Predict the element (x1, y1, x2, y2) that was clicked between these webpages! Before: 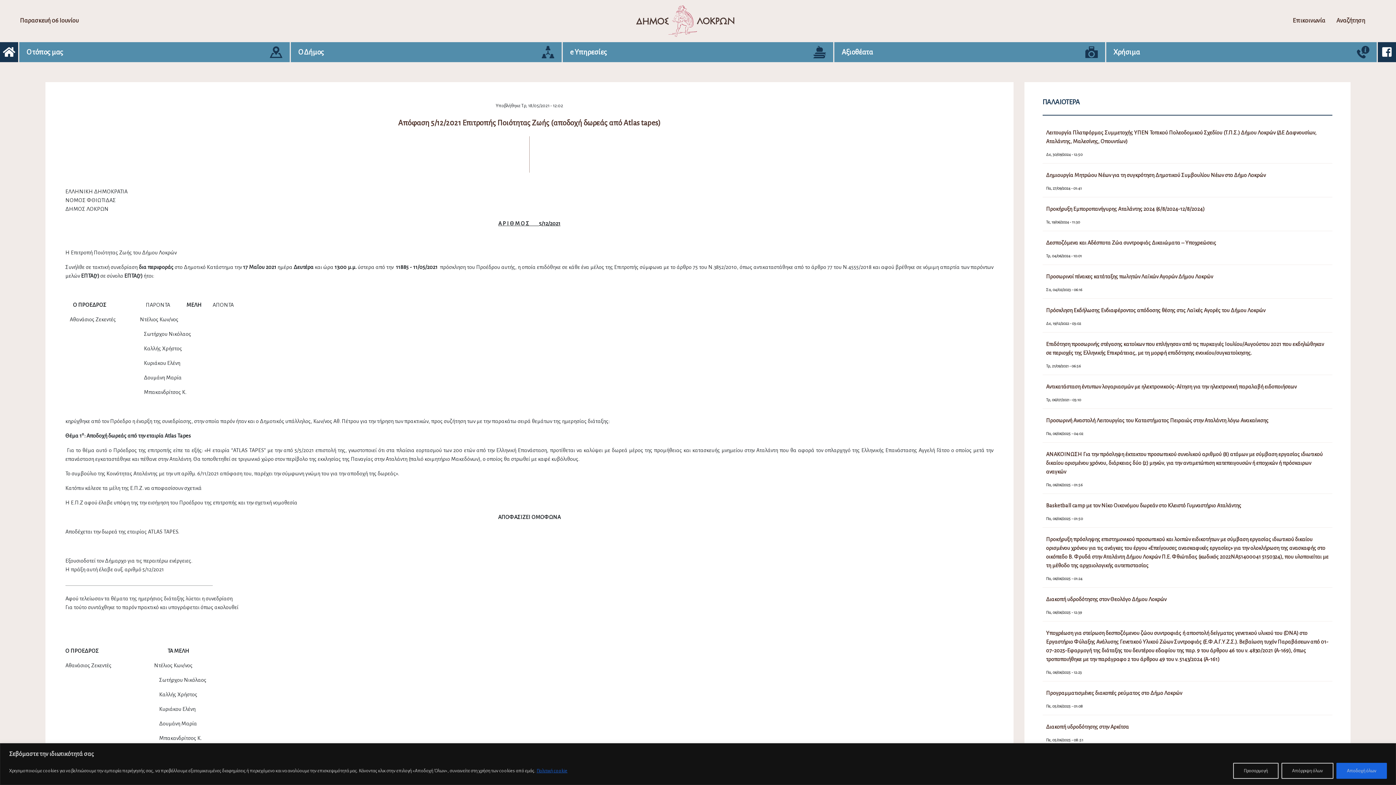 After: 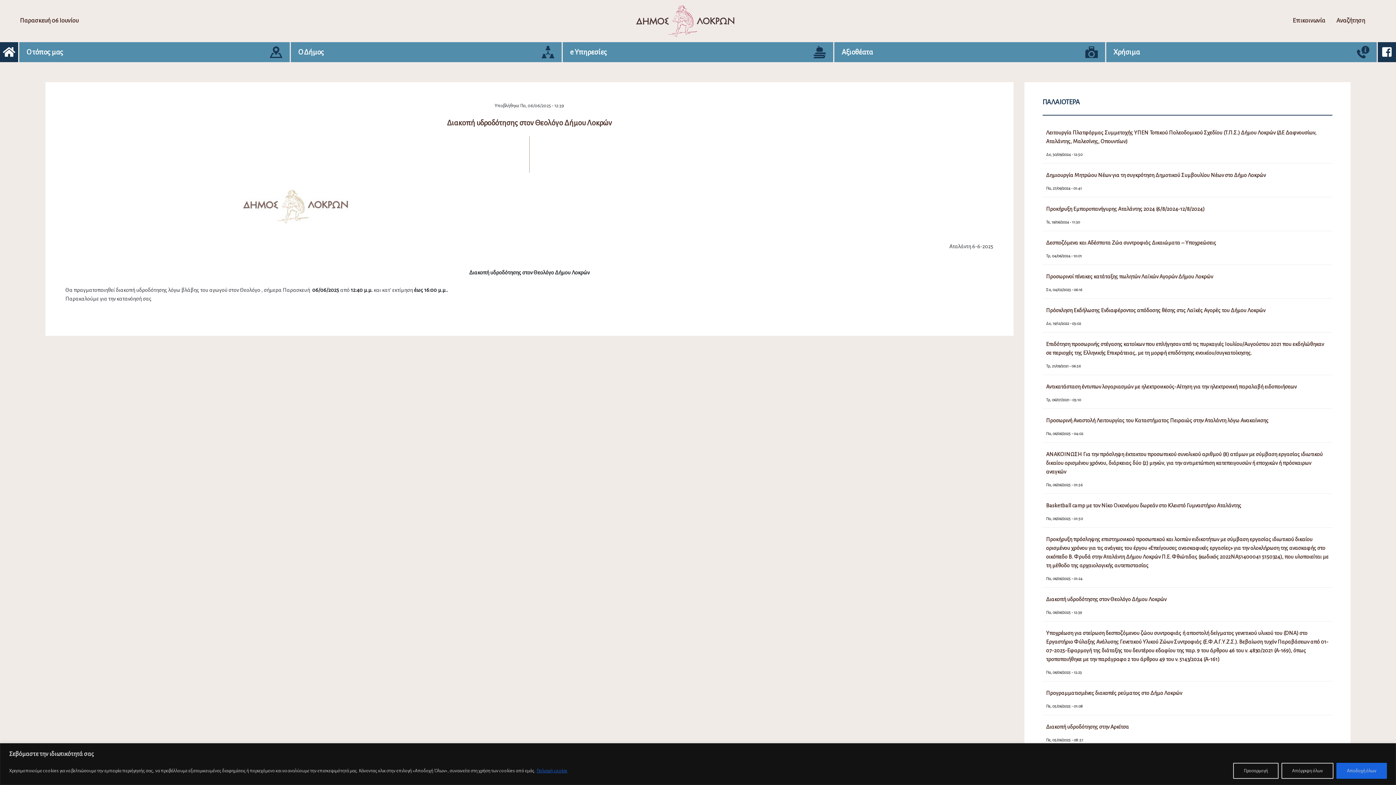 Action: label: Διακοπή υδροδότησης στον Θεολόγο Δήμου Λοκρών
Πα, 06/06/2025 - 12:39 bbox: (1042, 593, 1332, 621)